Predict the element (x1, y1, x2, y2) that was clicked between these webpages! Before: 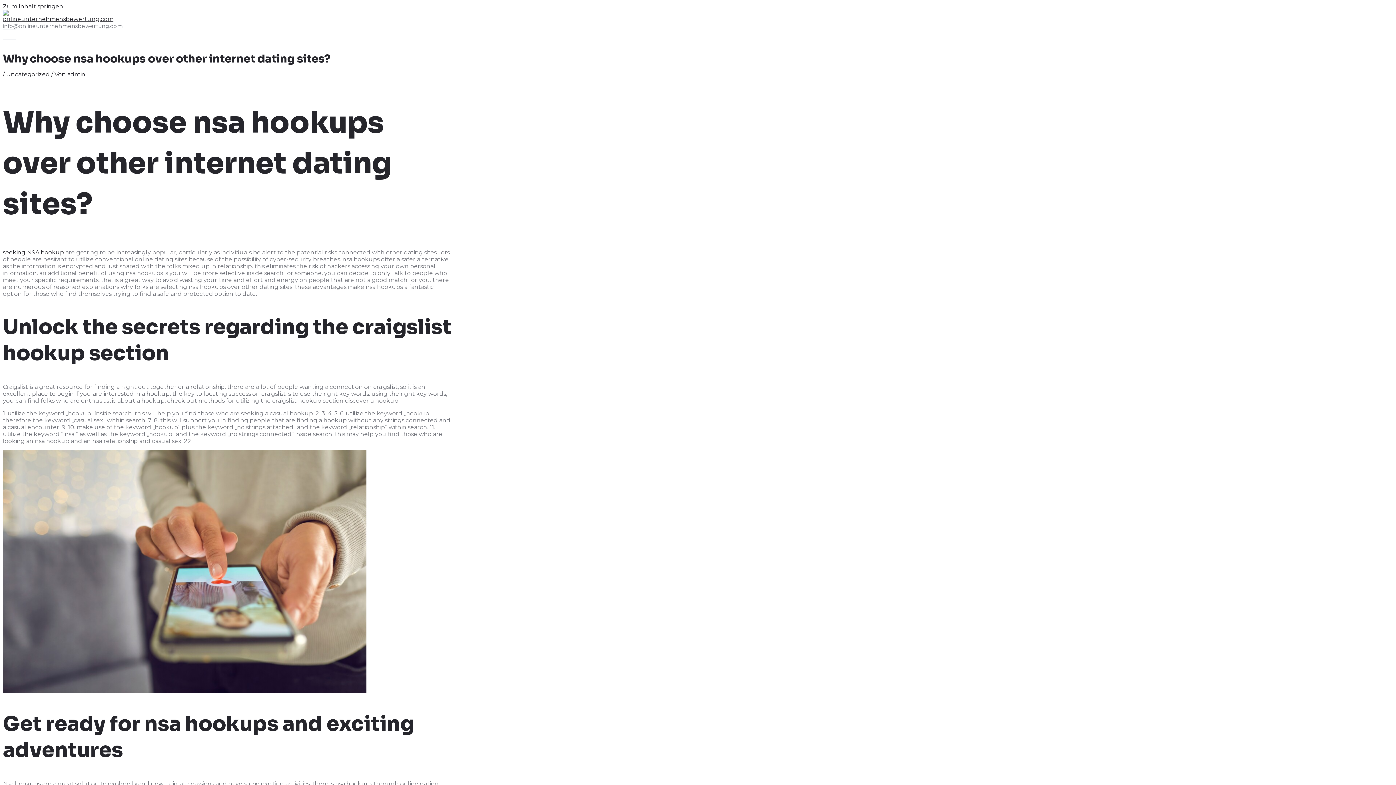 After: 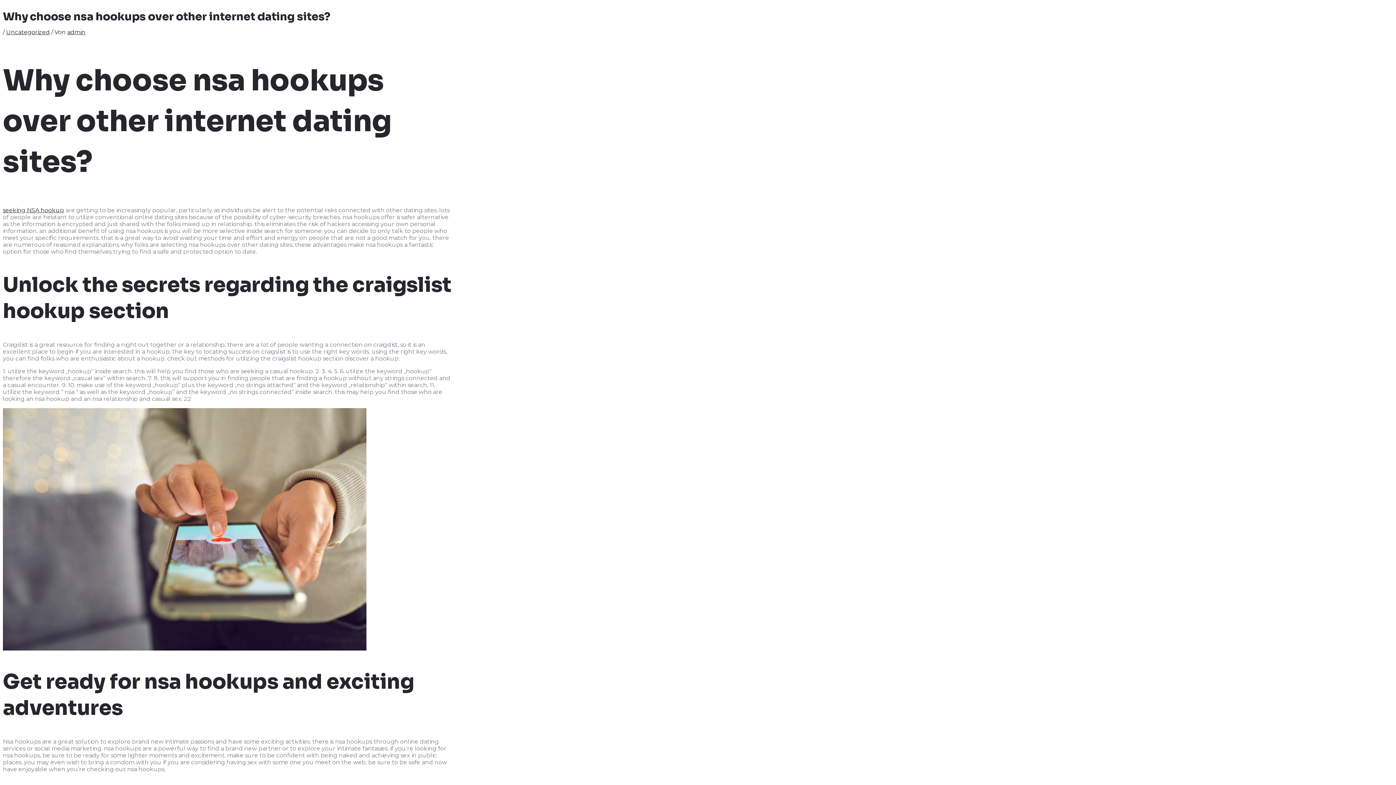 Action: label: Zum Inhalt springen bbox: (2, 2, 63, 9)